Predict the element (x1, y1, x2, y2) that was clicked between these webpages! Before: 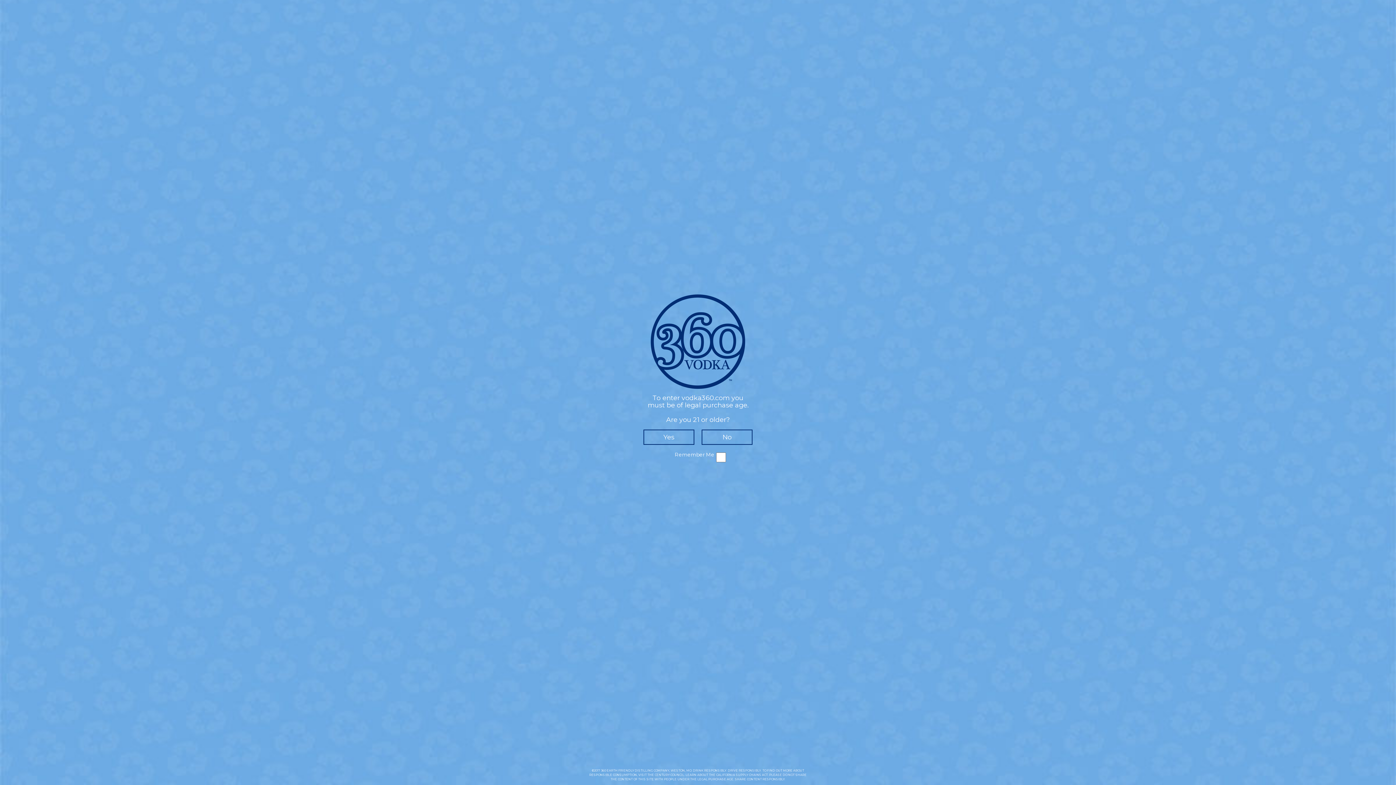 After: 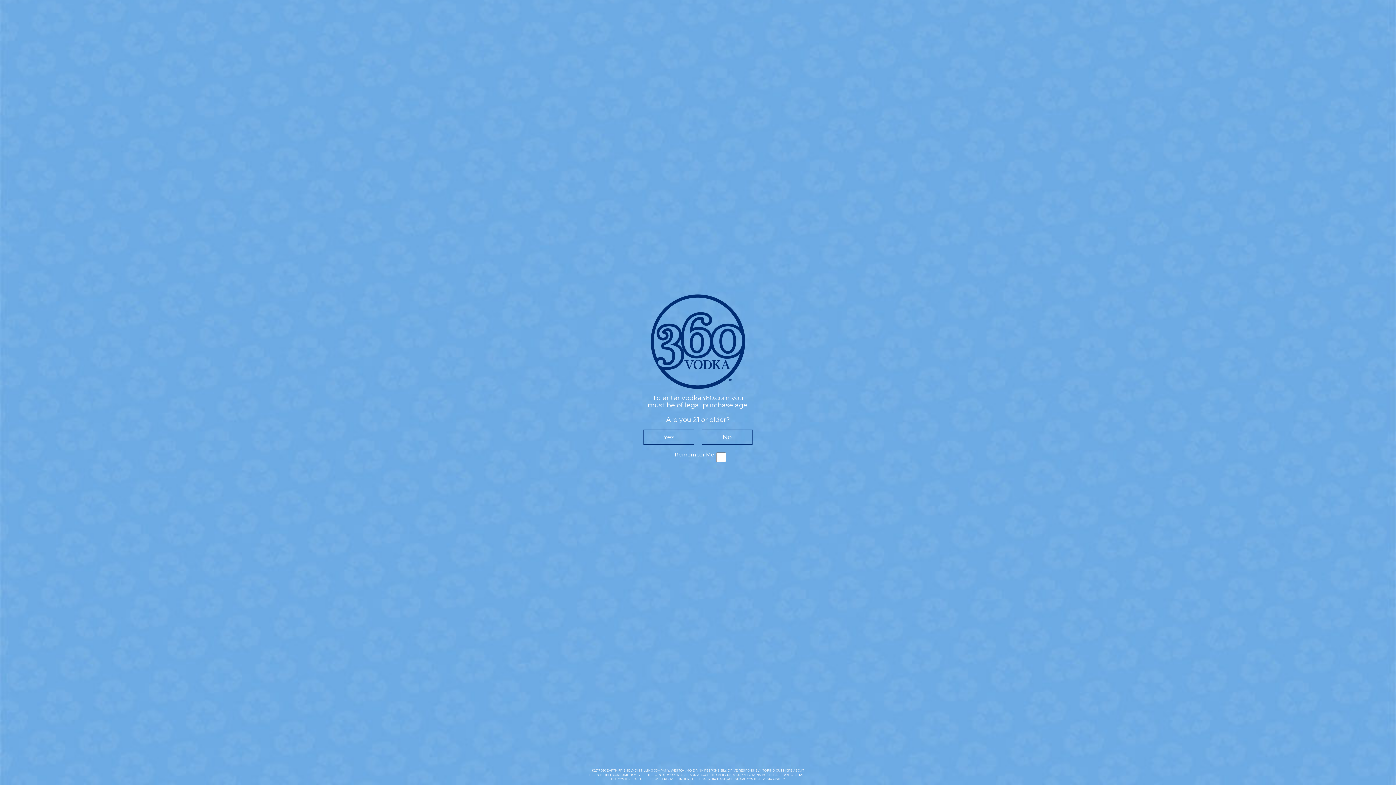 Action: label: SUPPLY CHAINS ACT bbox: (736, 773, 768, 777)